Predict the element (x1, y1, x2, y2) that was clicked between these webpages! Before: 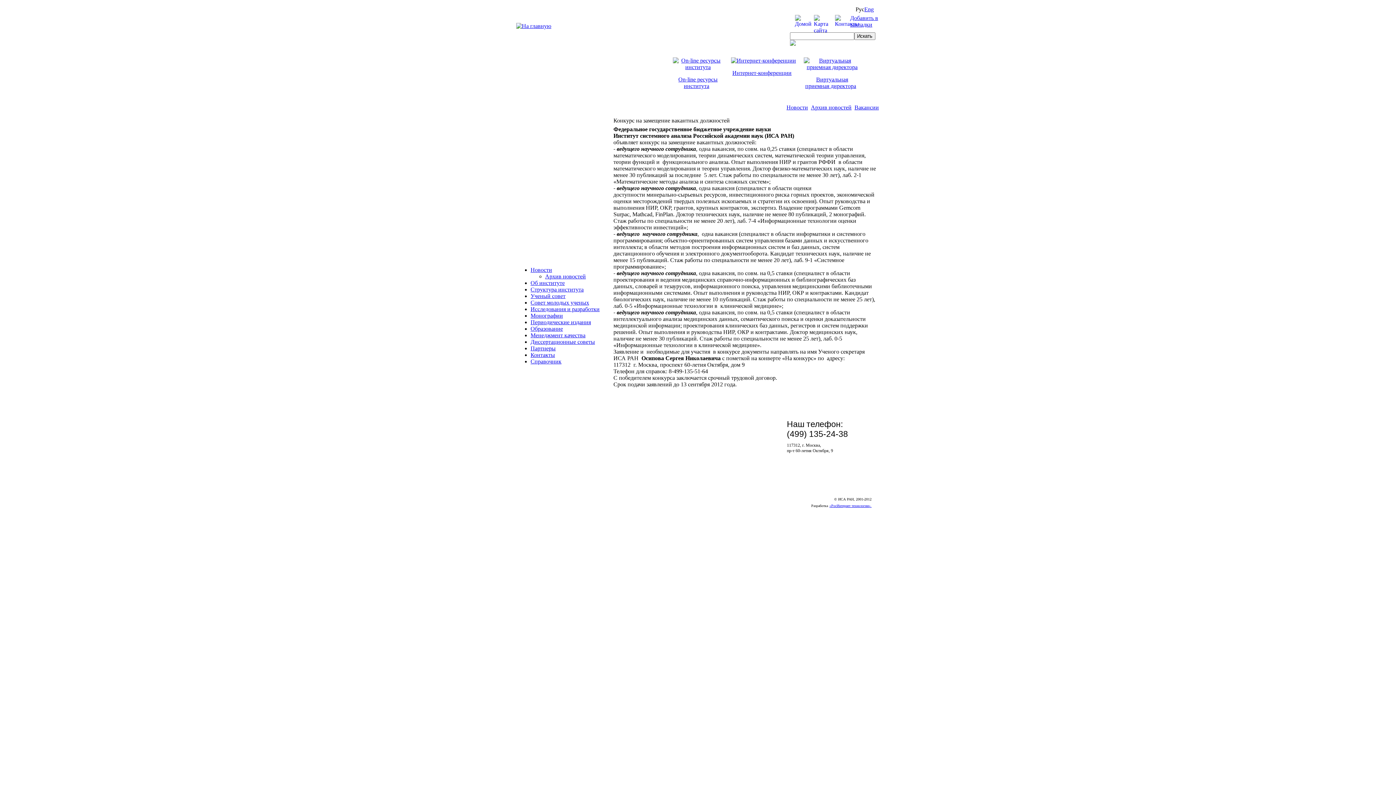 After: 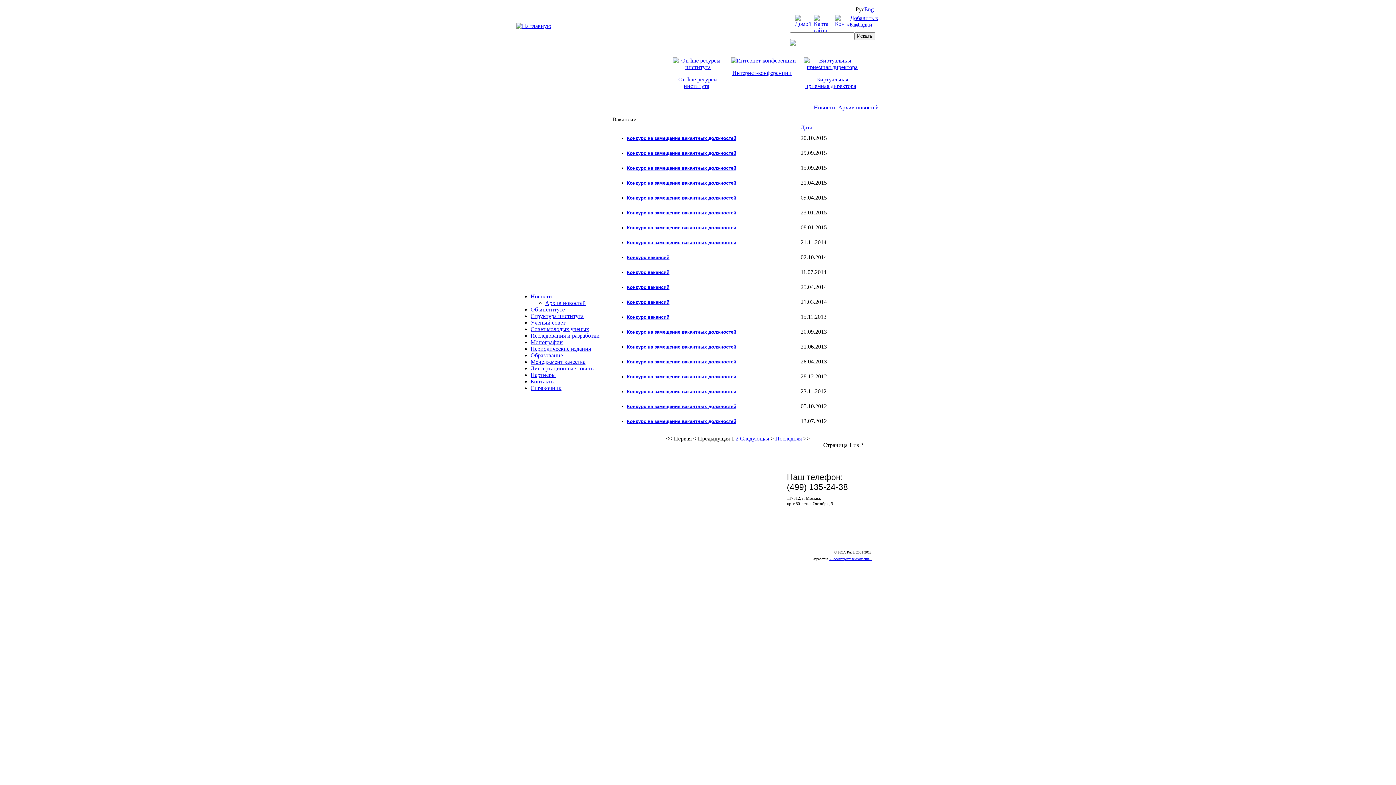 Action: label: Вакансии bbox: (854, 104, 879, 110)